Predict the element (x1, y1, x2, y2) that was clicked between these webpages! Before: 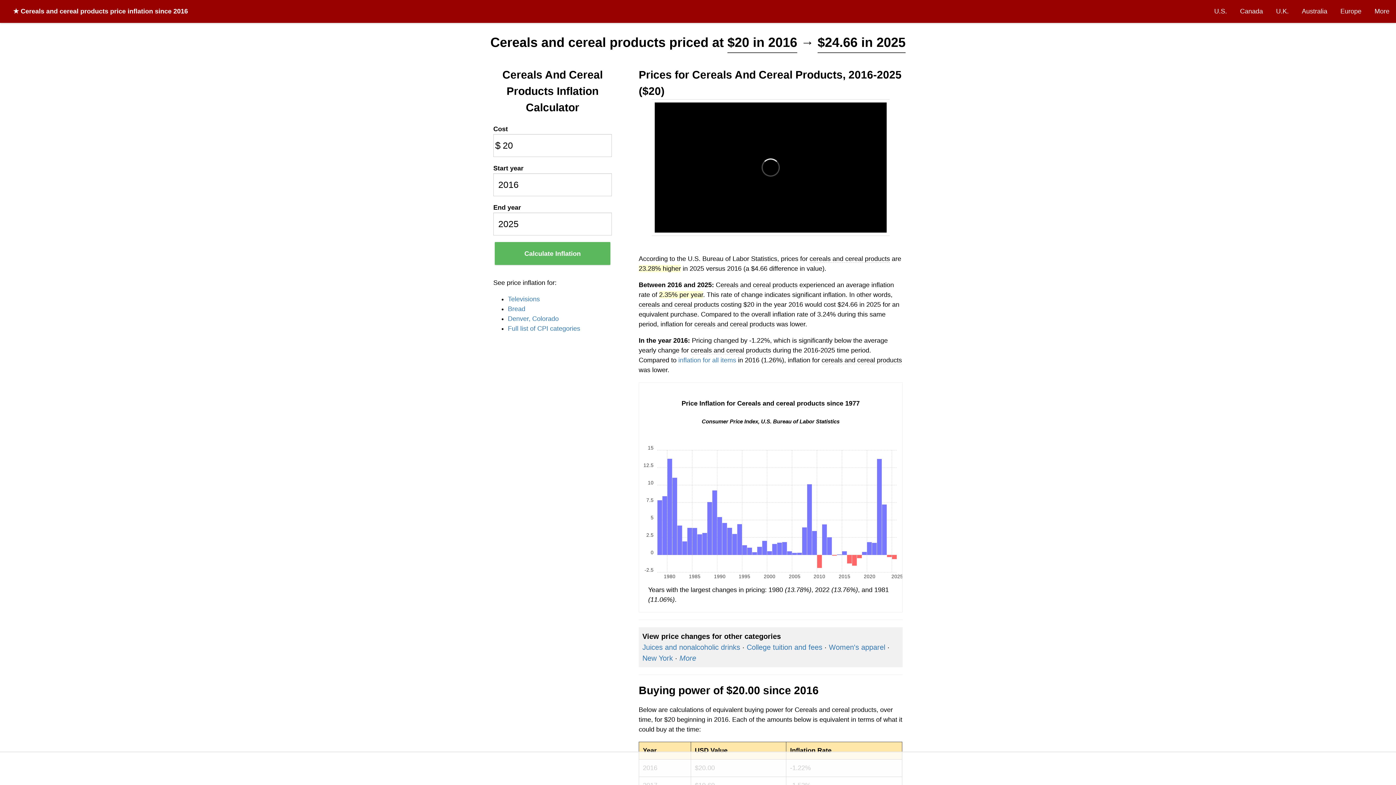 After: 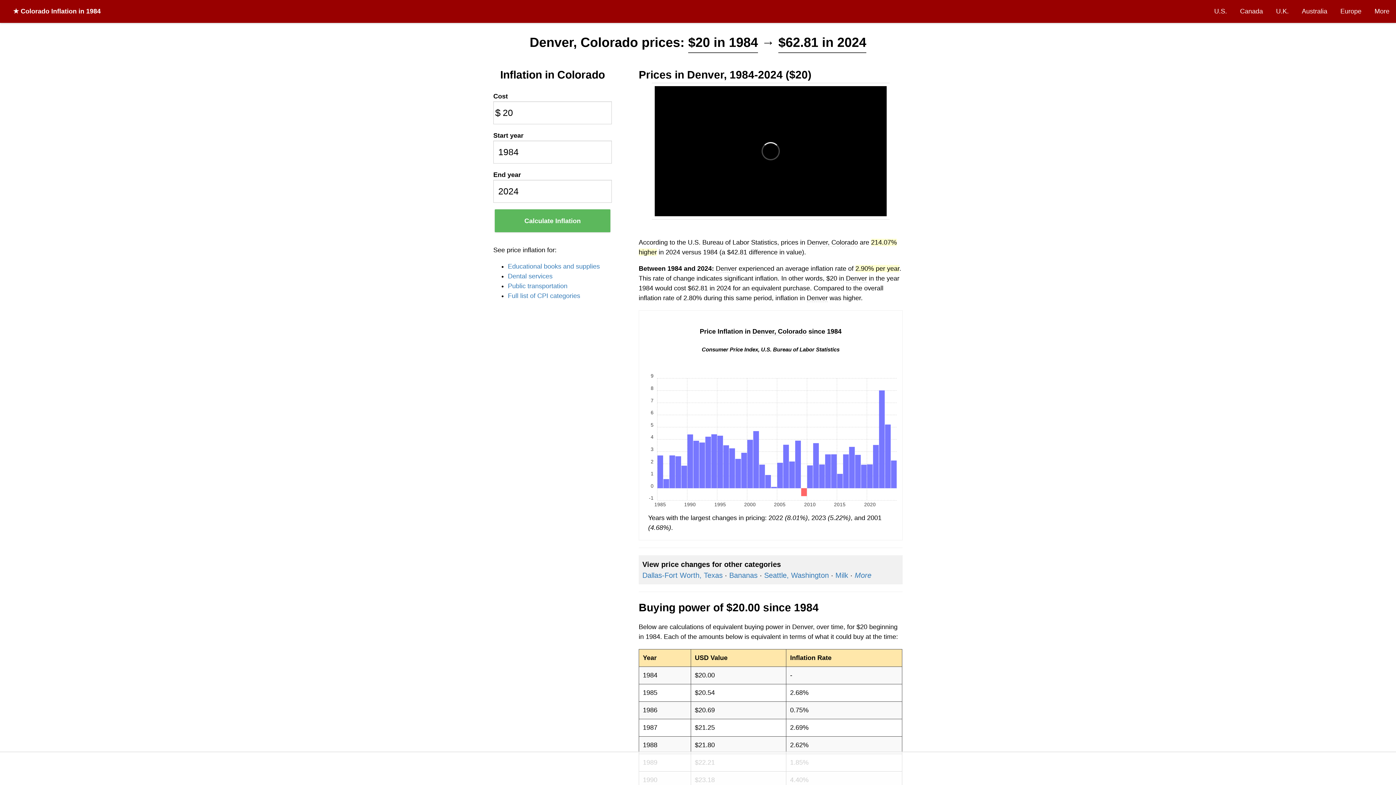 Action: label: Denver, Colorado bbox: (508, 315, 558, 322)